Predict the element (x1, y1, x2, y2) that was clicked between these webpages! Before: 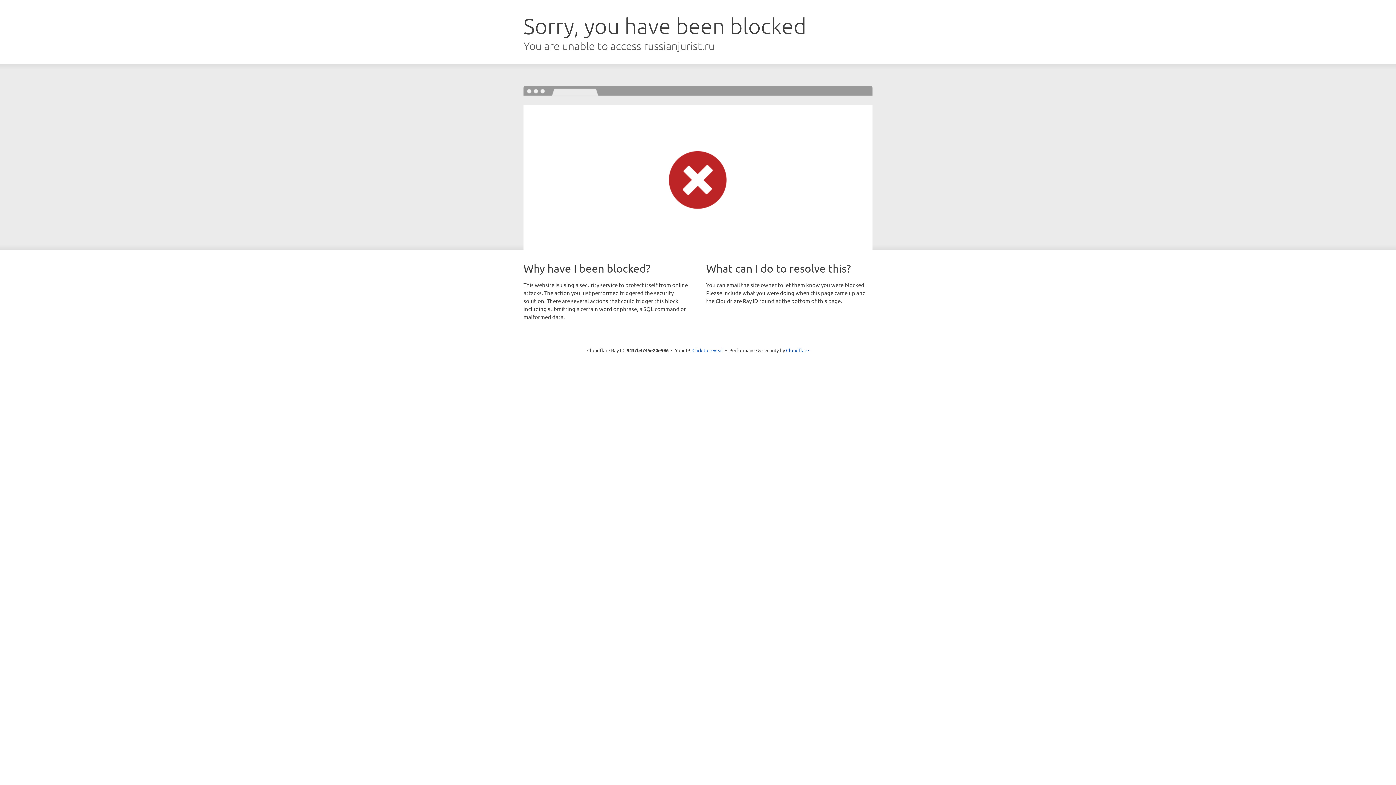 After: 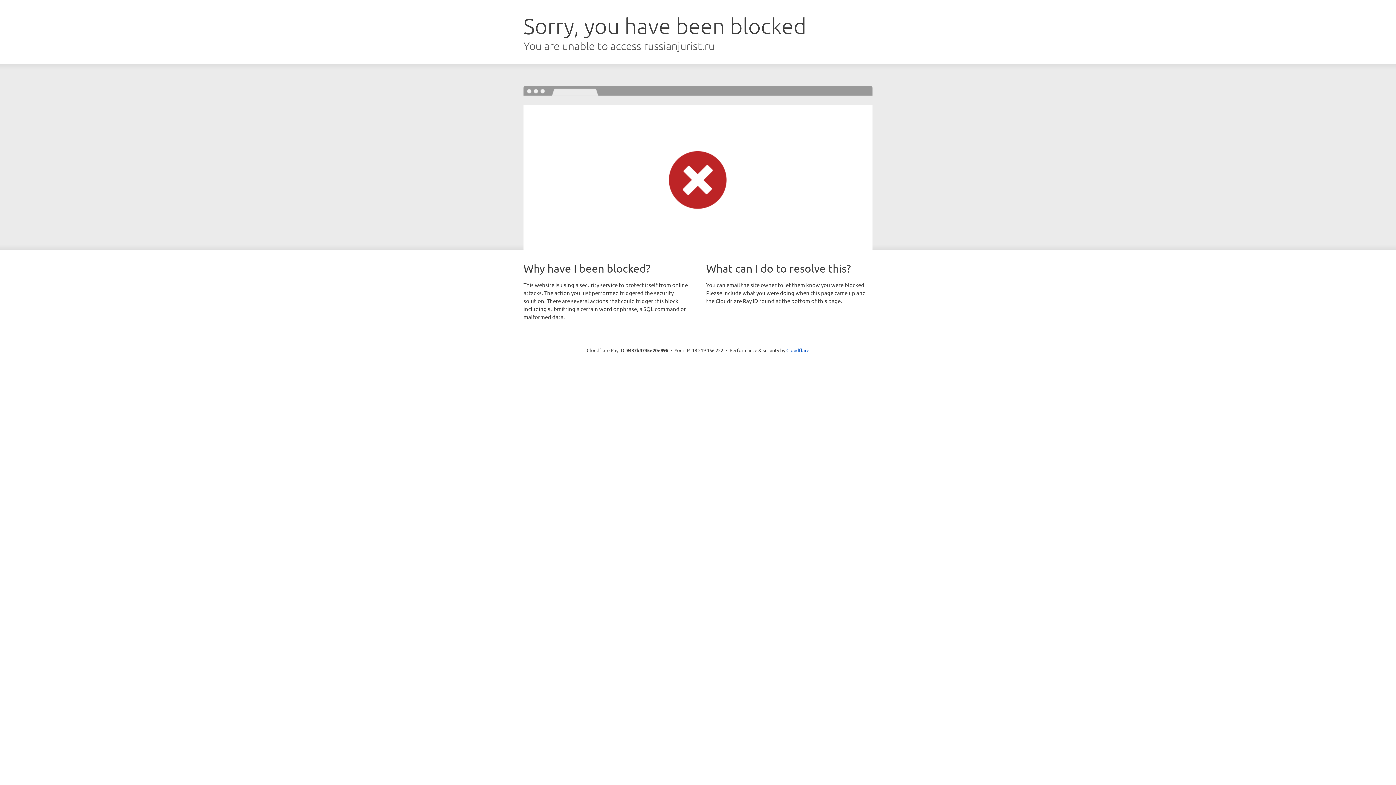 Action: label: Click to reveal bbox: (692, 346, 723, 353)